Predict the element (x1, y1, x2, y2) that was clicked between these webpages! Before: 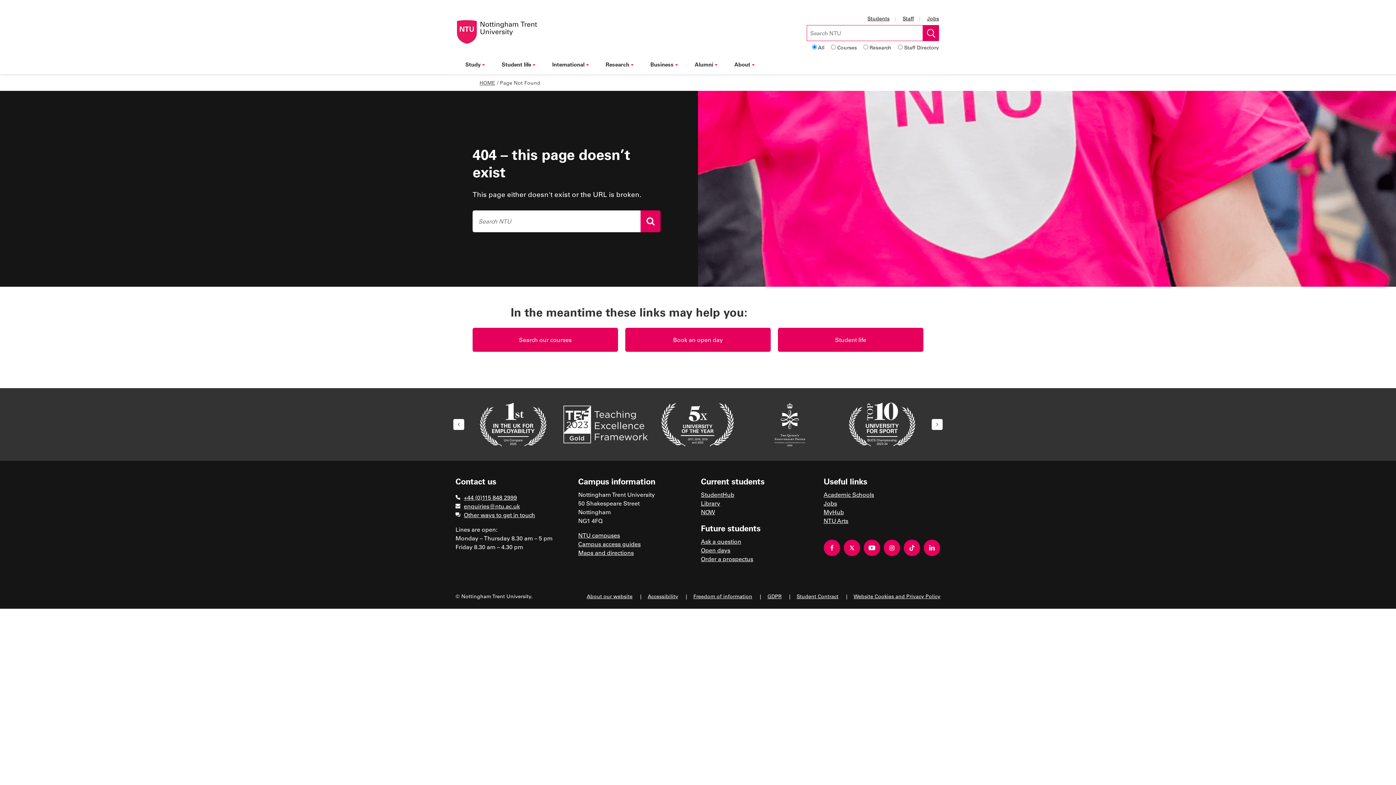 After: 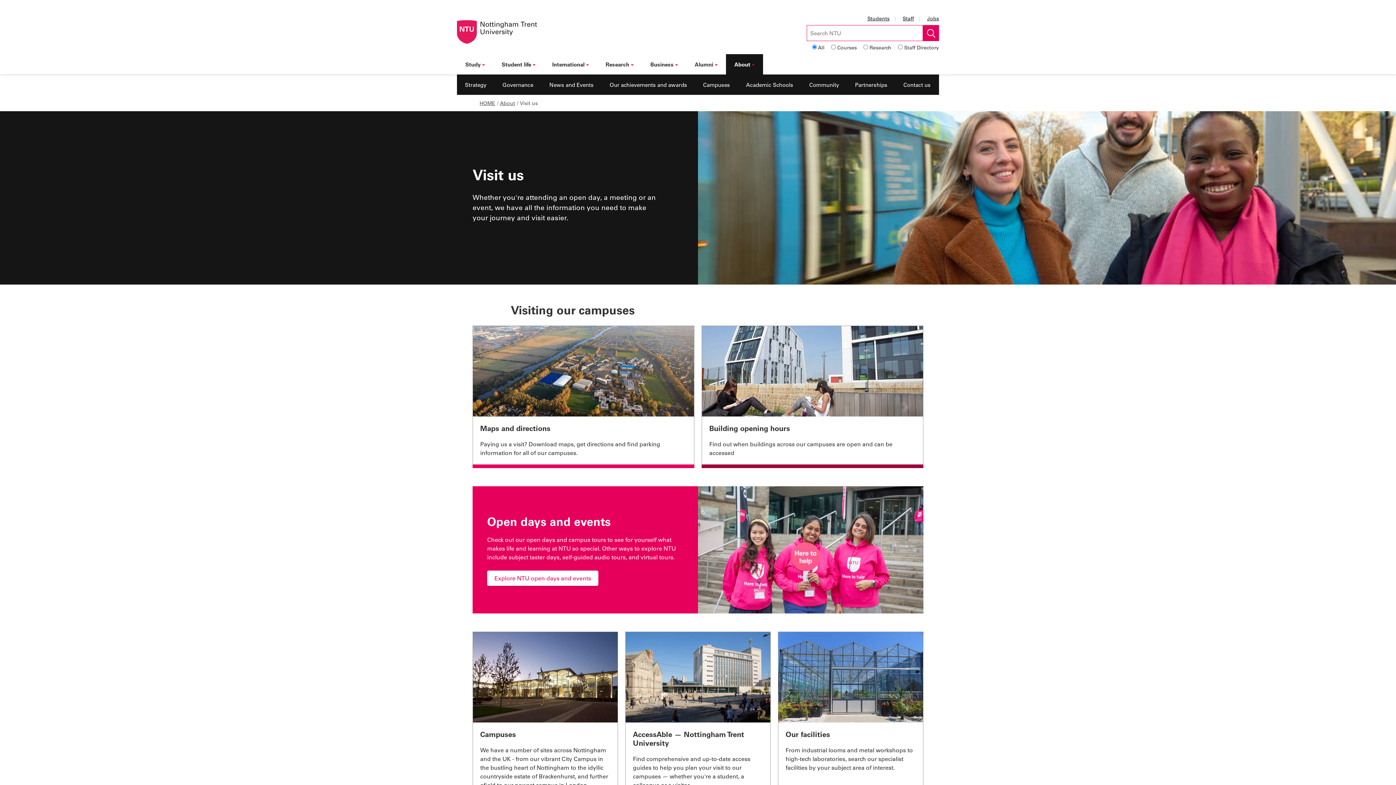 Action: label: Maps and directions bbox: (578, 548, 695, 557)